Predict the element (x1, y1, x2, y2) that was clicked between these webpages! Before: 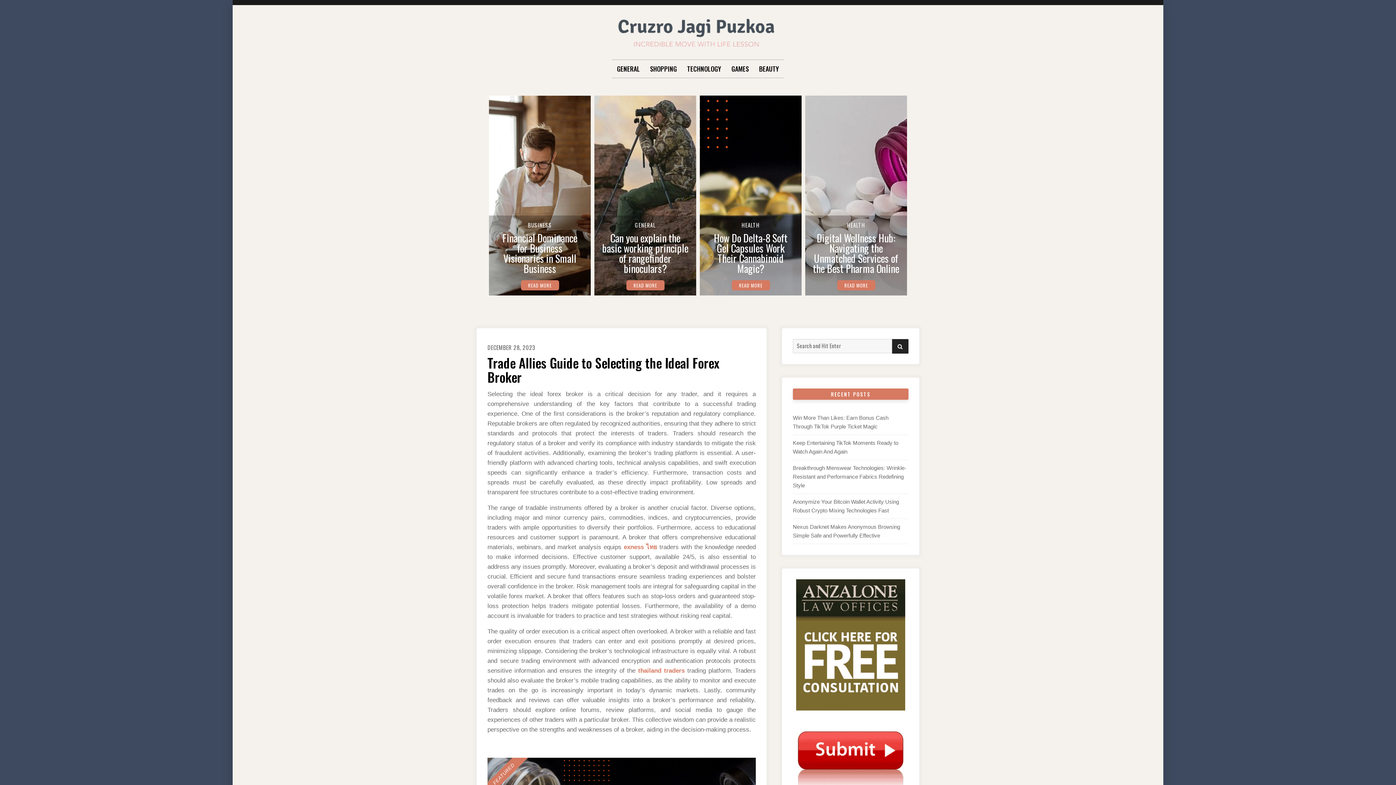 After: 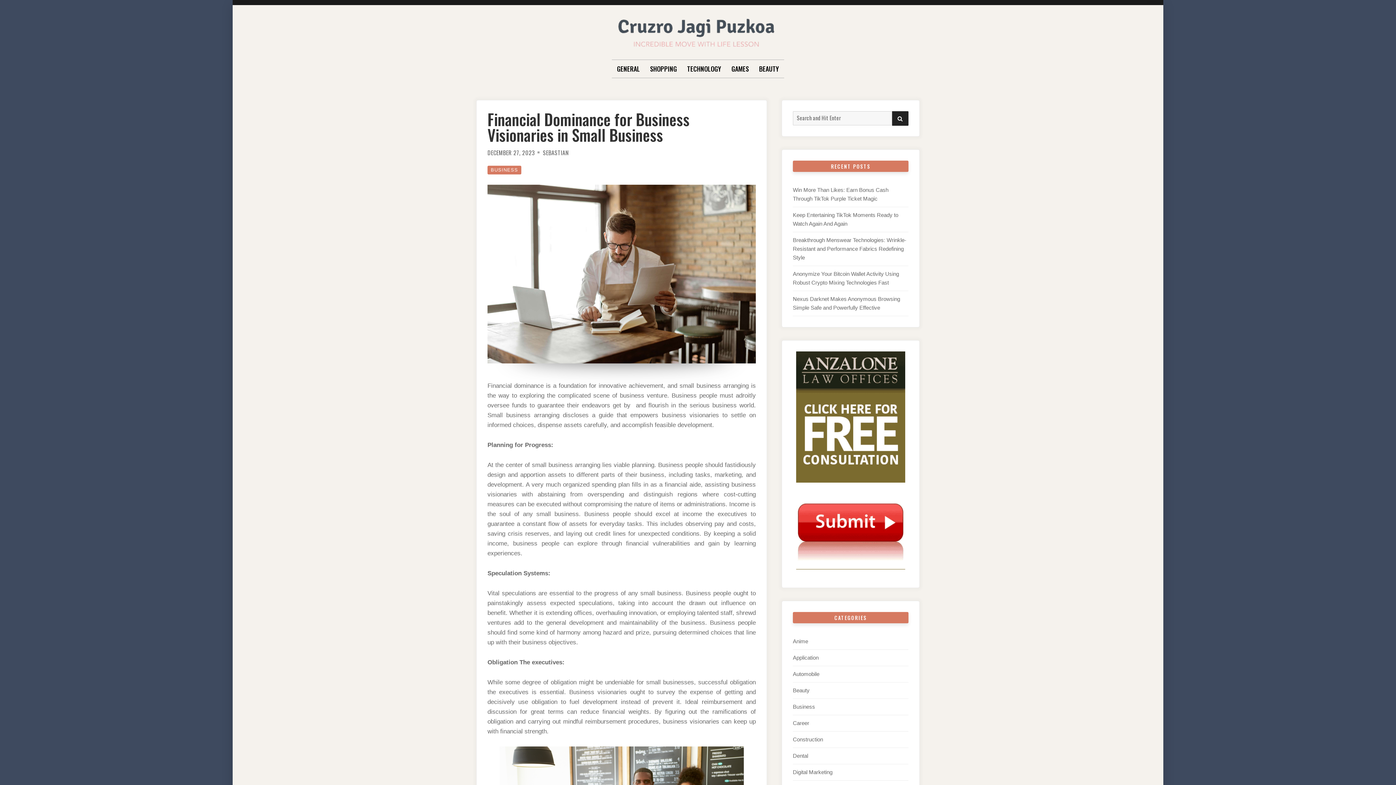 Action: bbox: (707, 233, 794, 273) label: Financial Dominance for Business Visionaries in Small Business